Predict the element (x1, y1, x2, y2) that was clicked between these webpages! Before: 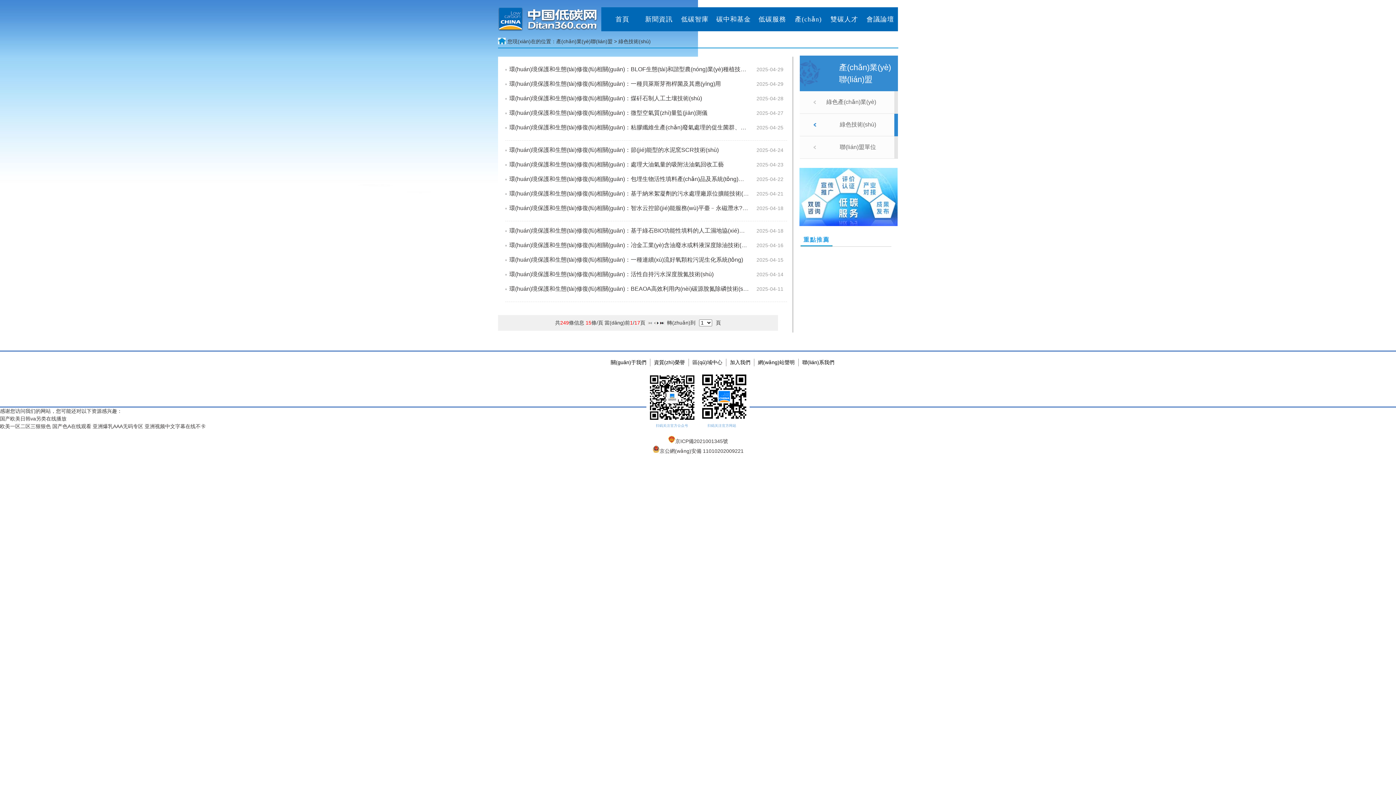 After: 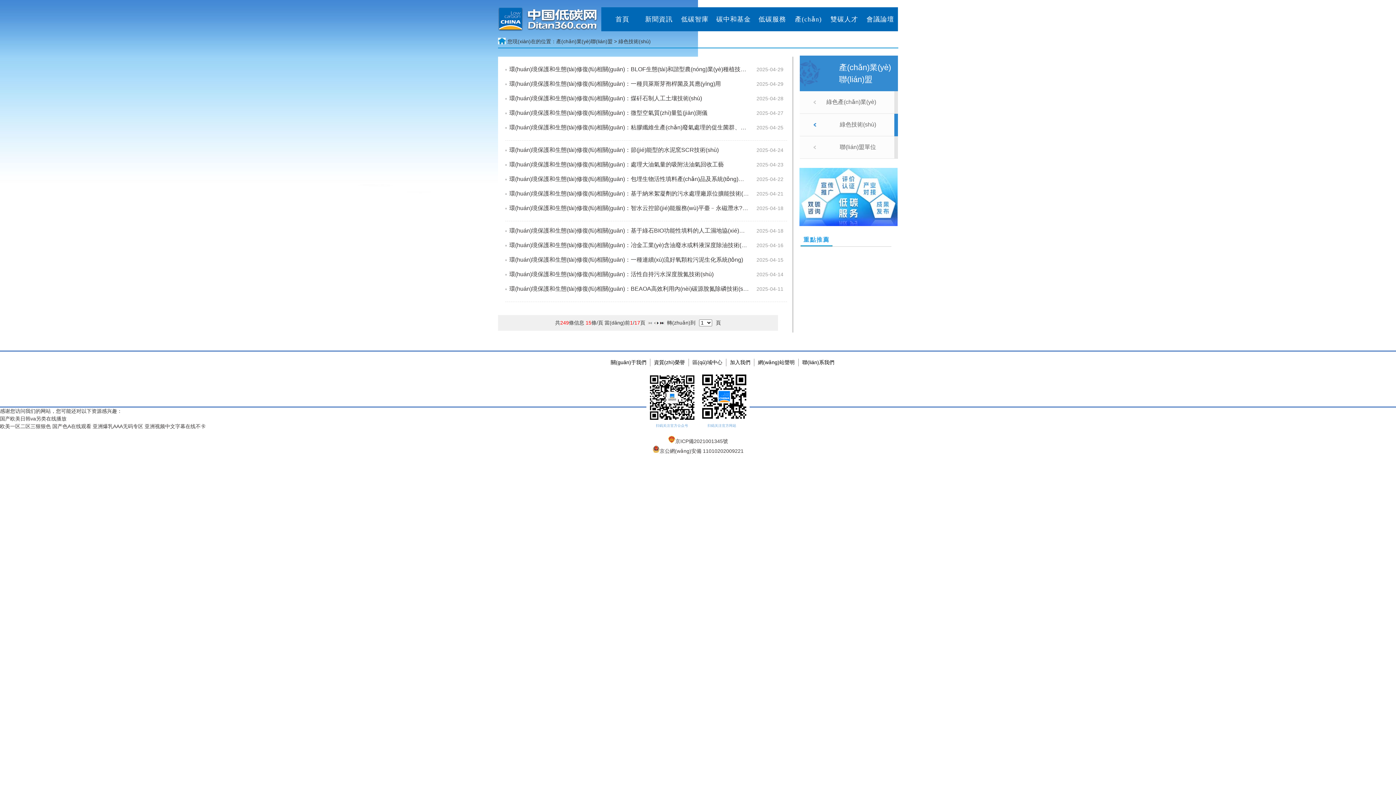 Action: label: 環(huán)境保護和生態(tài)修復(fù)相關(guān)：冶金工業(yè)含油廢水或料液深度除油技術(shù) bbox: (505, 240, 752, 250)